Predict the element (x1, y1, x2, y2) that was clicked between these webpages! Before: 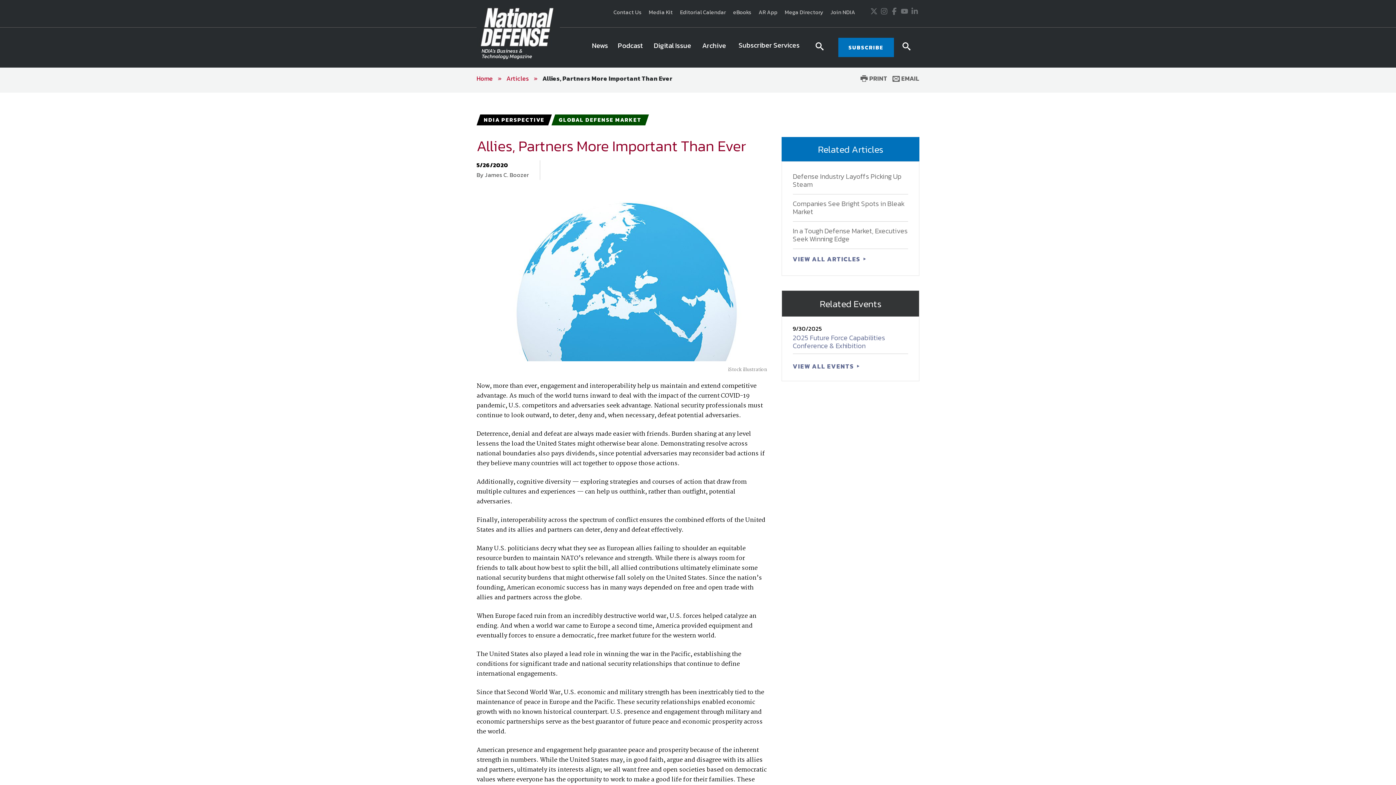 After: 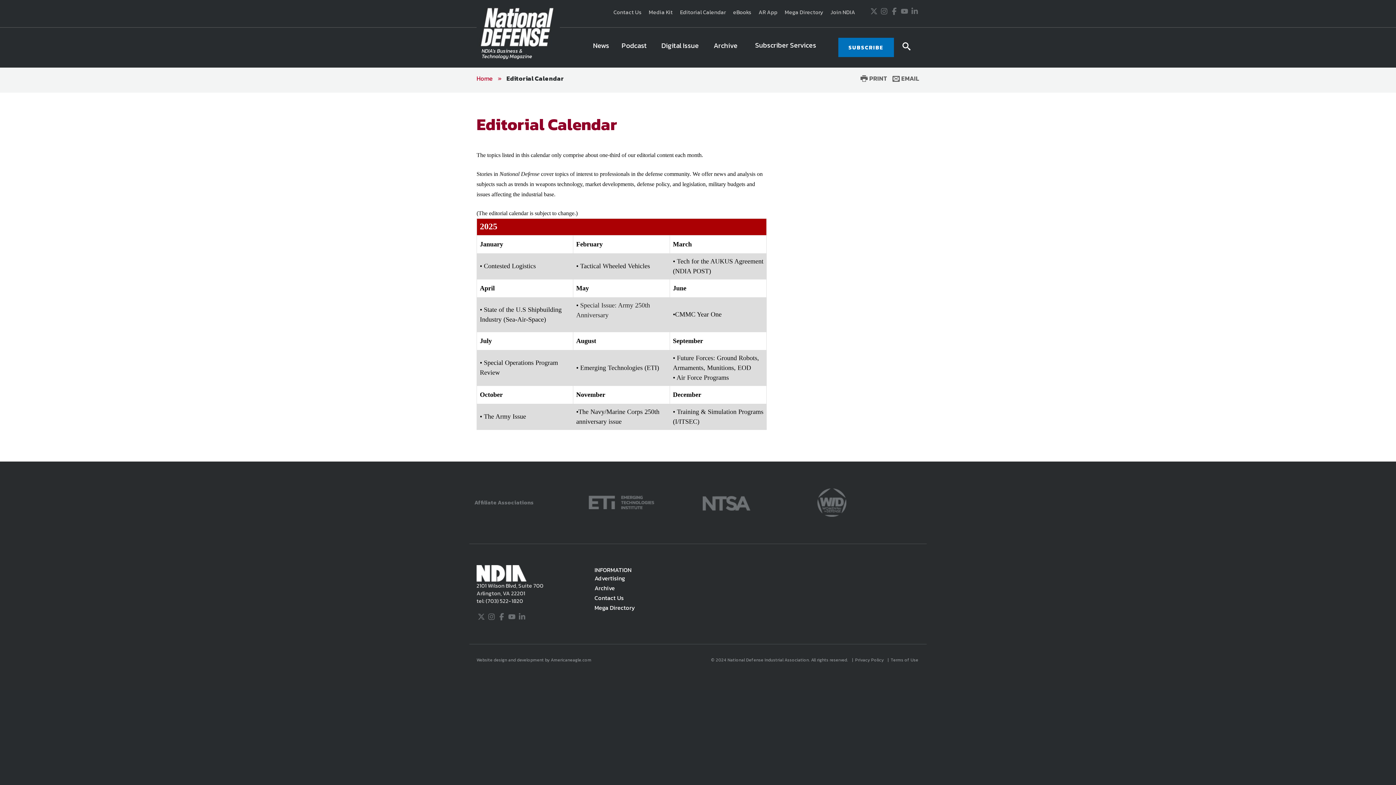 Action: label: Editorial Calendar bbox: (676, 8, 729, 16)